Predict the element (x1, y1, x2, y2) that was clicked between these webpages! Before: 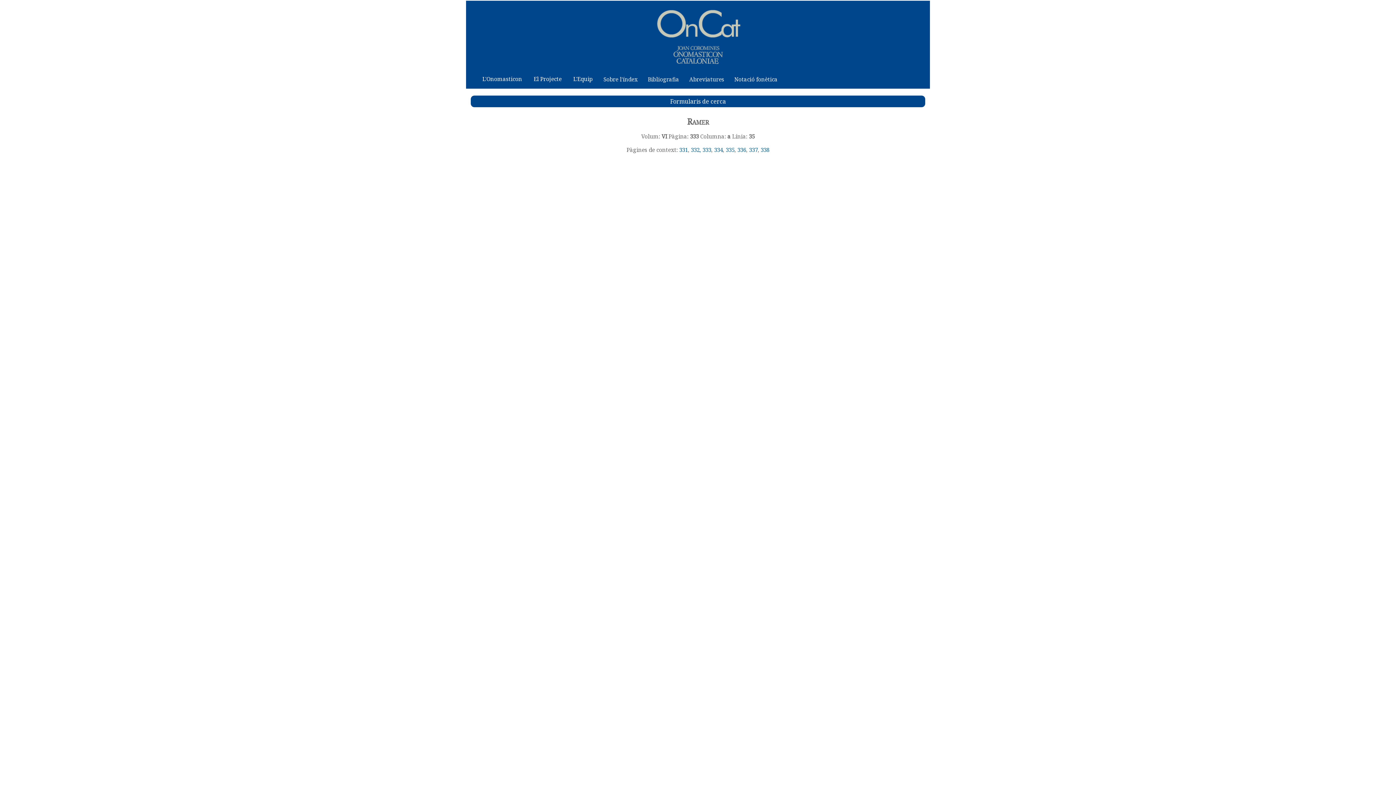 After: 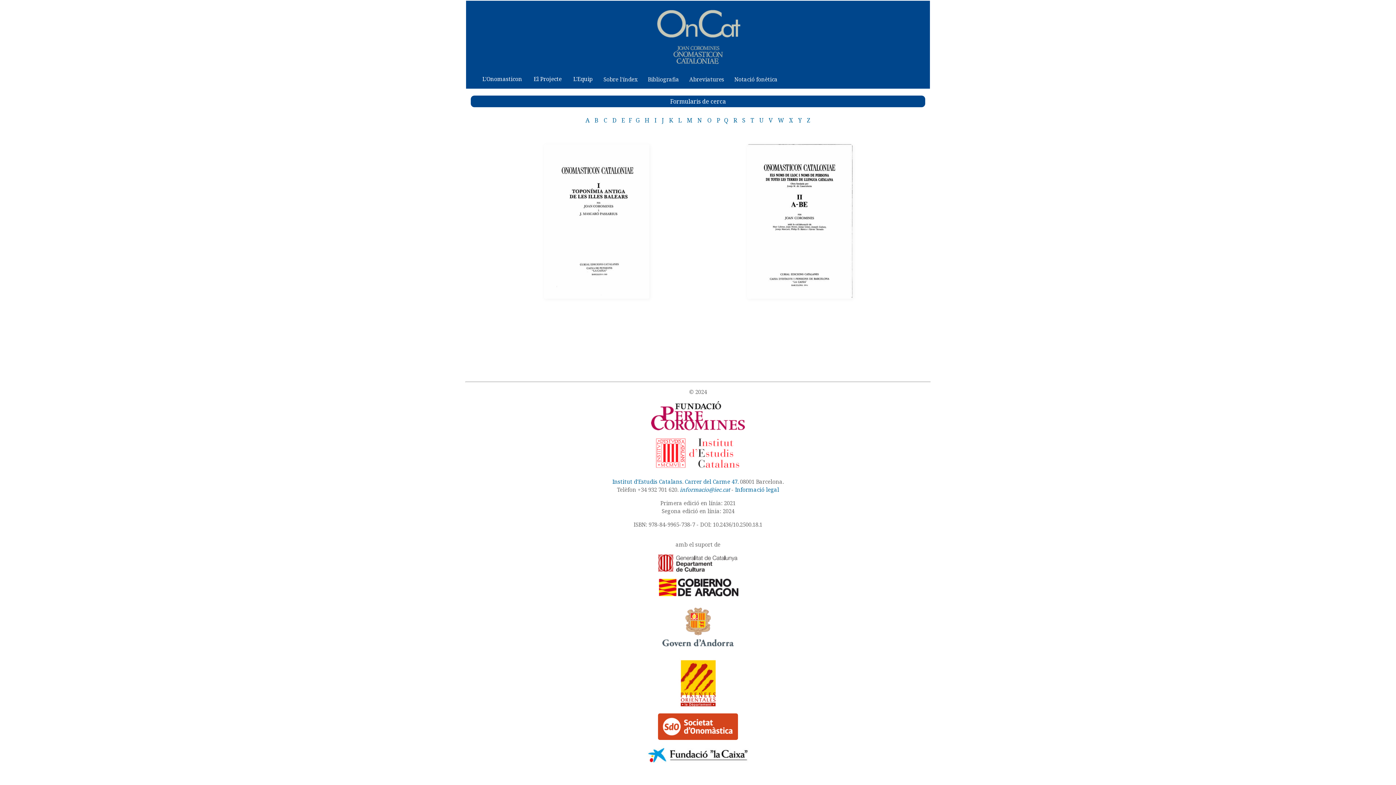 Action: bbox: (647, 64, 748, 71)